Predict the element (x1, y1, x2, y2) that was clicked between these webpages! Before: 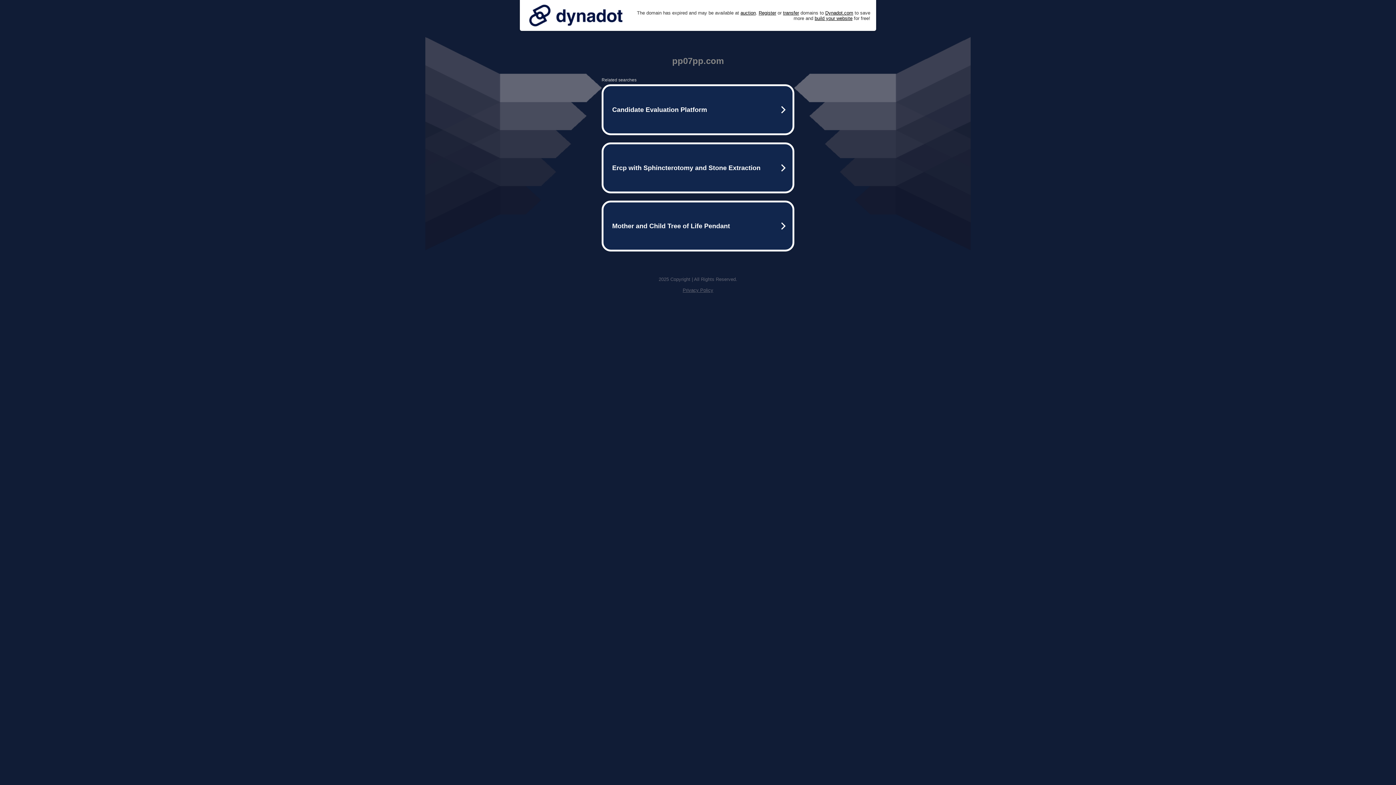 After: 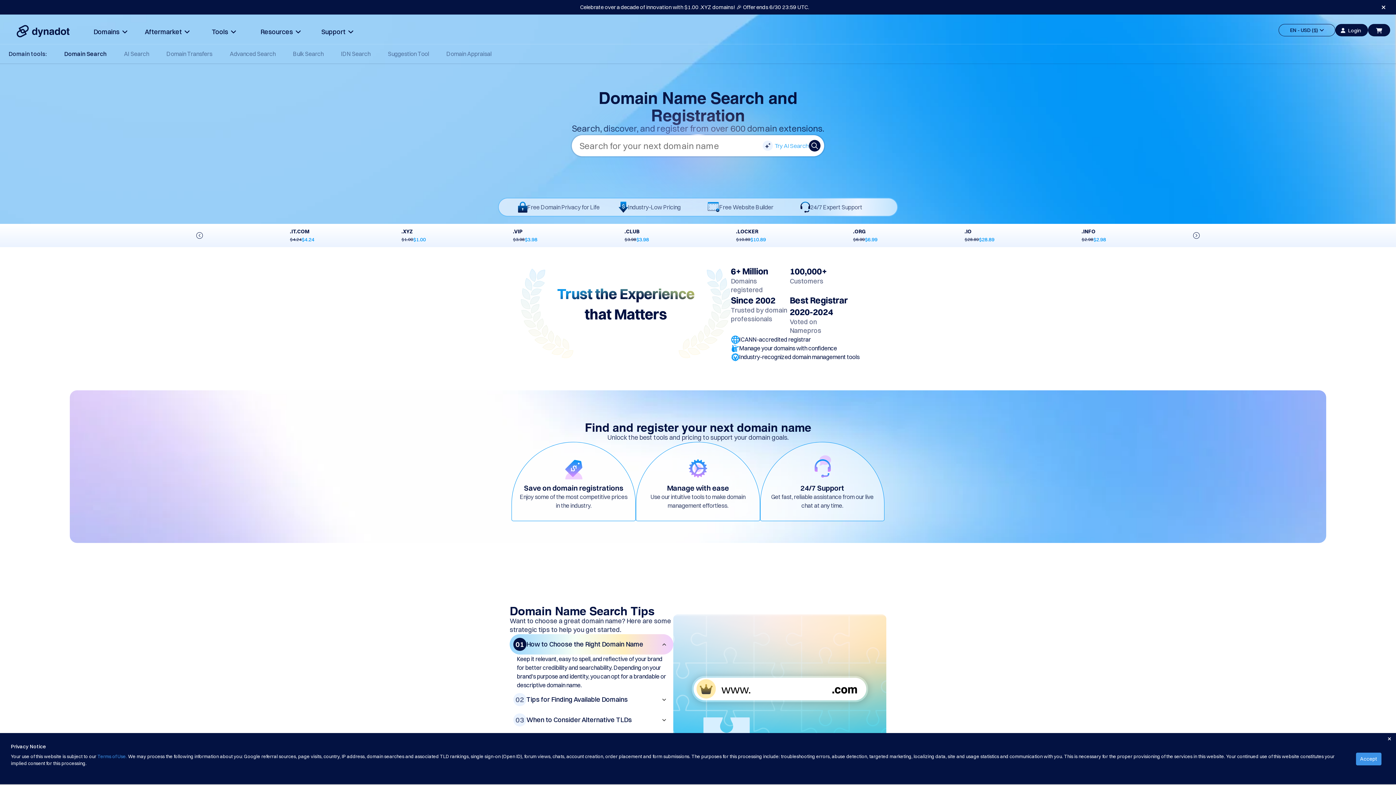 Action: label: Register bbox: (758, 10, 776, 15)